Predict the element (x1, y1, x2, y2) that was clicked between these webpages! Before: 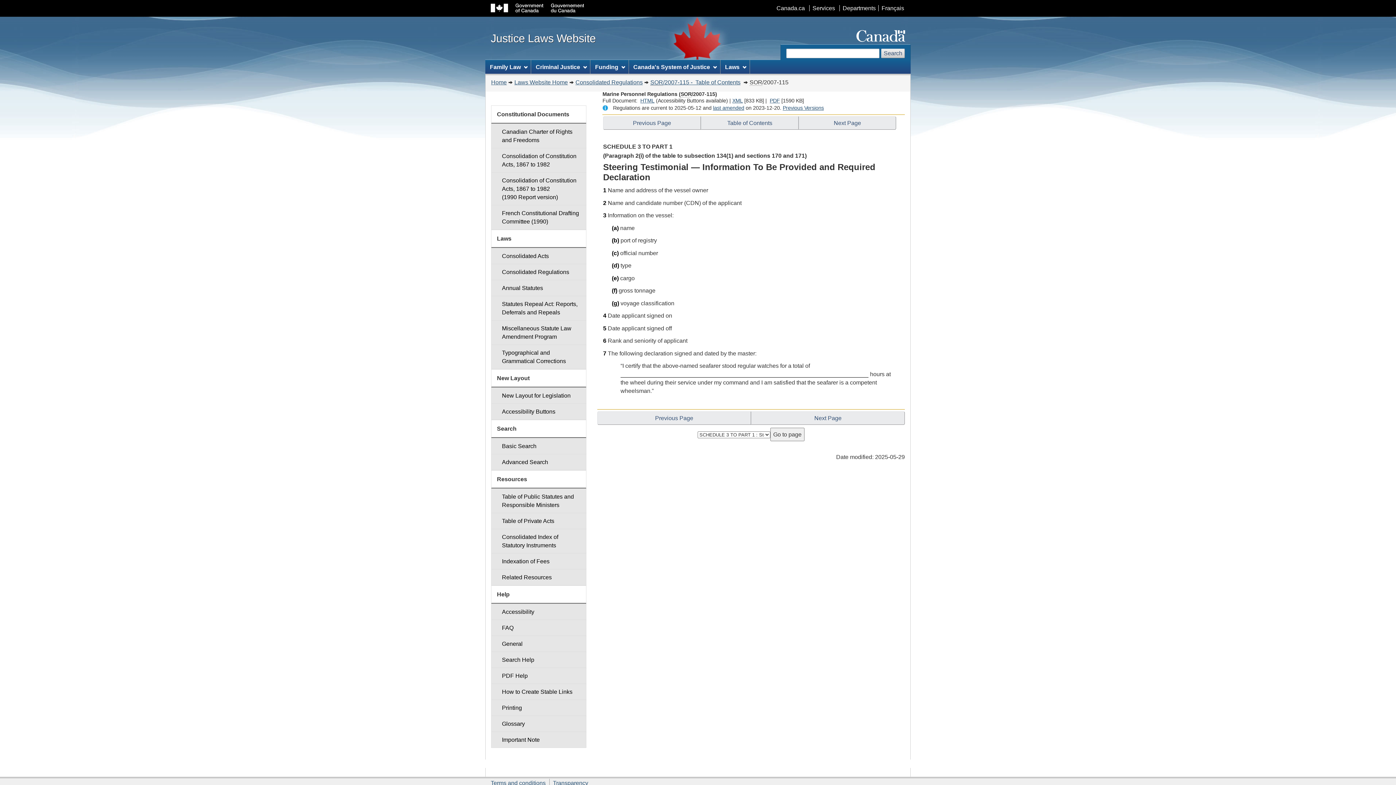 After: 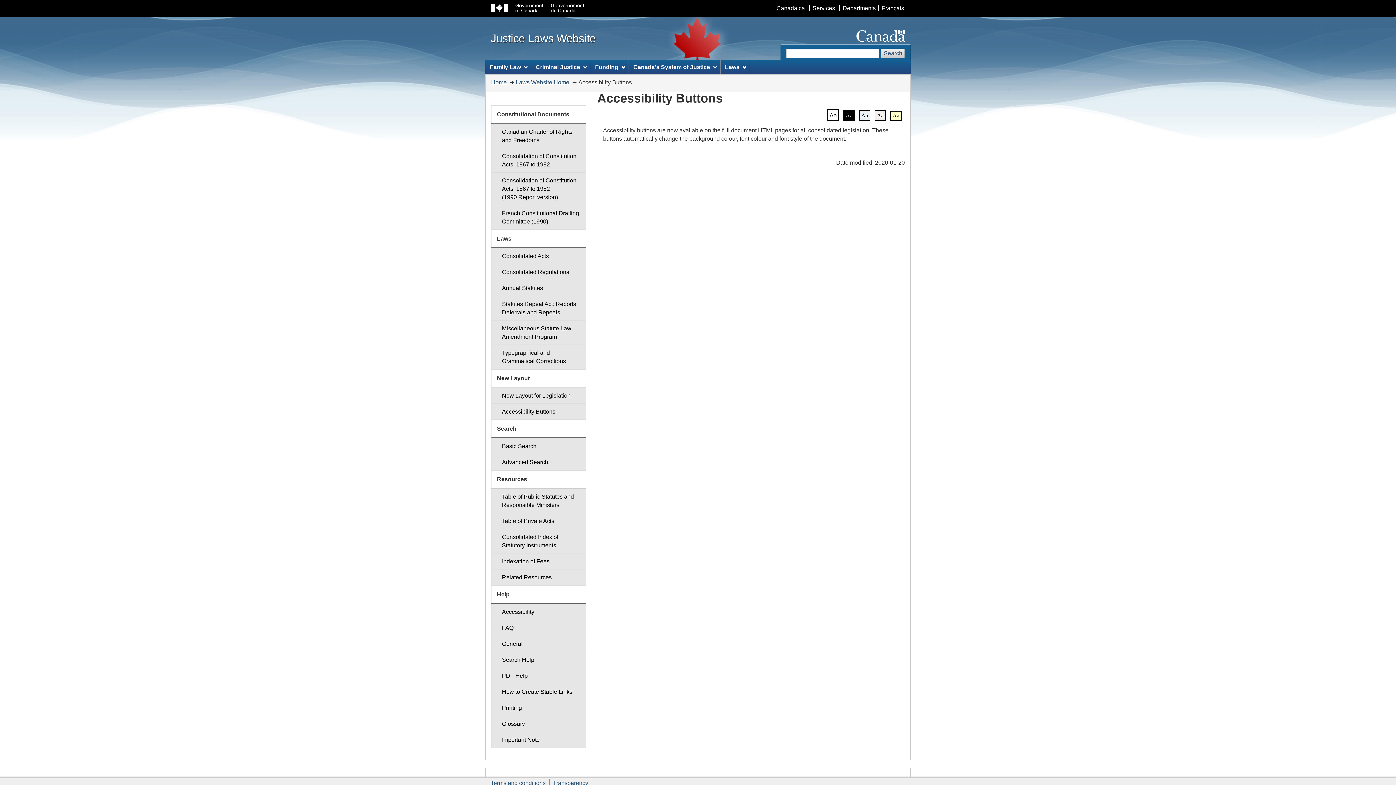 Action: label: Accessibility Buttons bbox: (491, 403, 586, 420)